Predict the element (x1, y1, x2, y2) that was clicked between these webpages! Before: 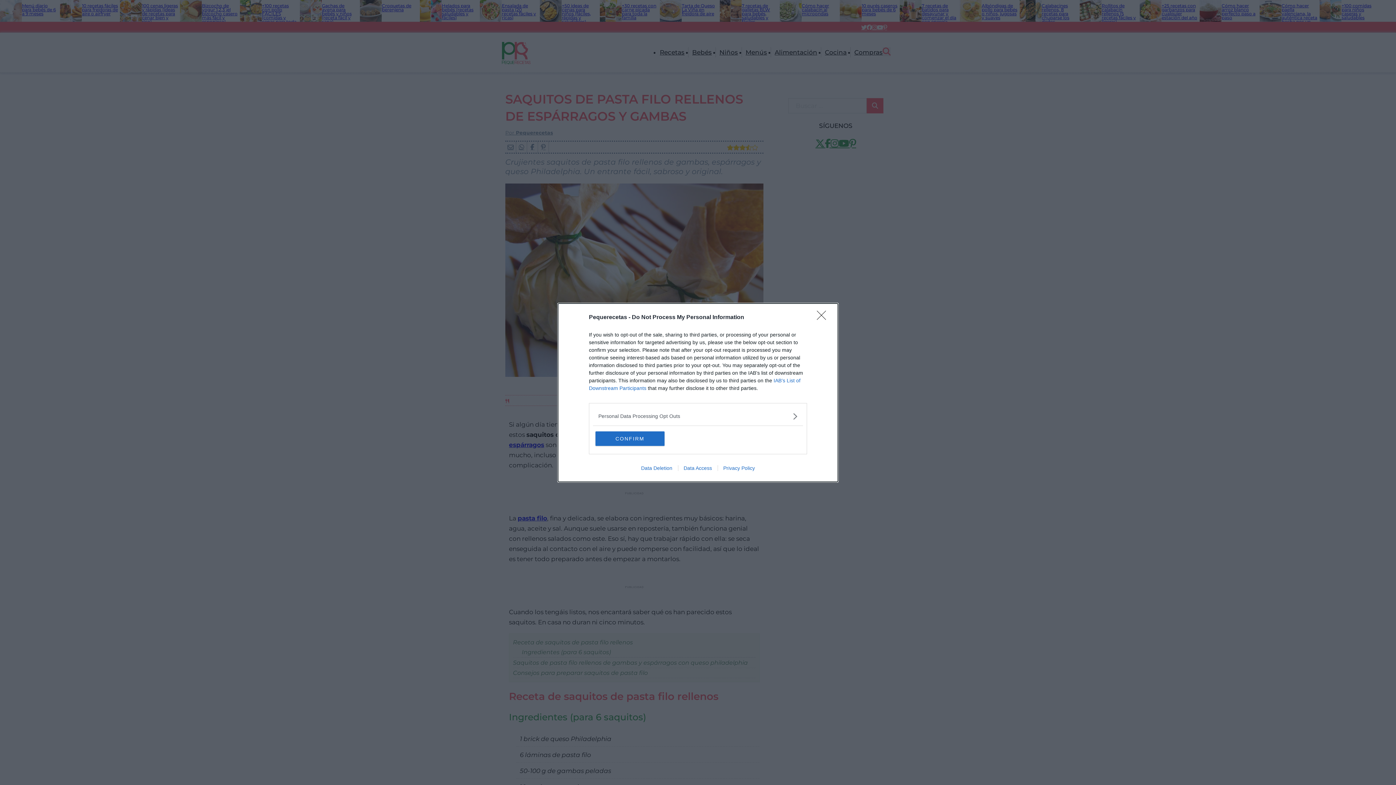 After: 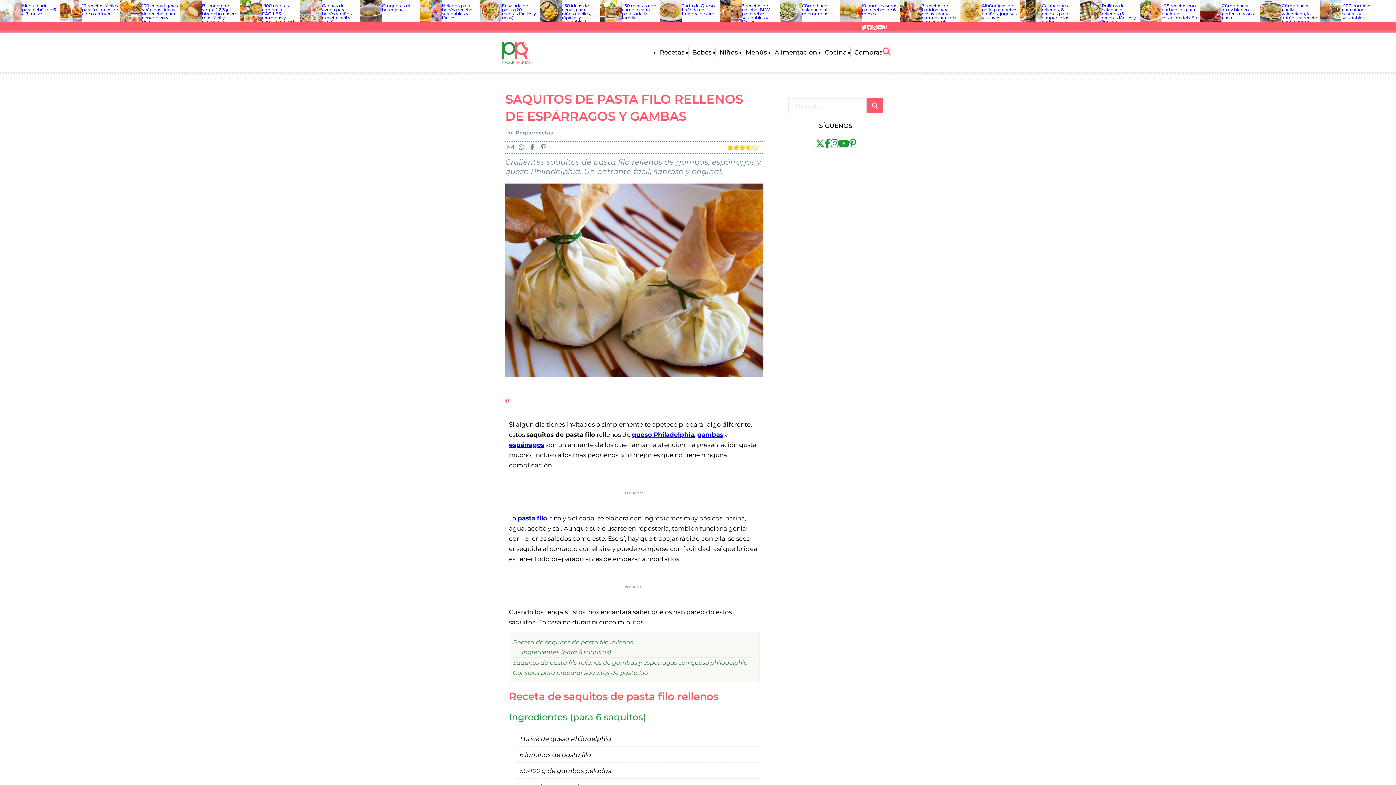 Action: label: CONFIRM bbox: (595, 431, 664, 446)